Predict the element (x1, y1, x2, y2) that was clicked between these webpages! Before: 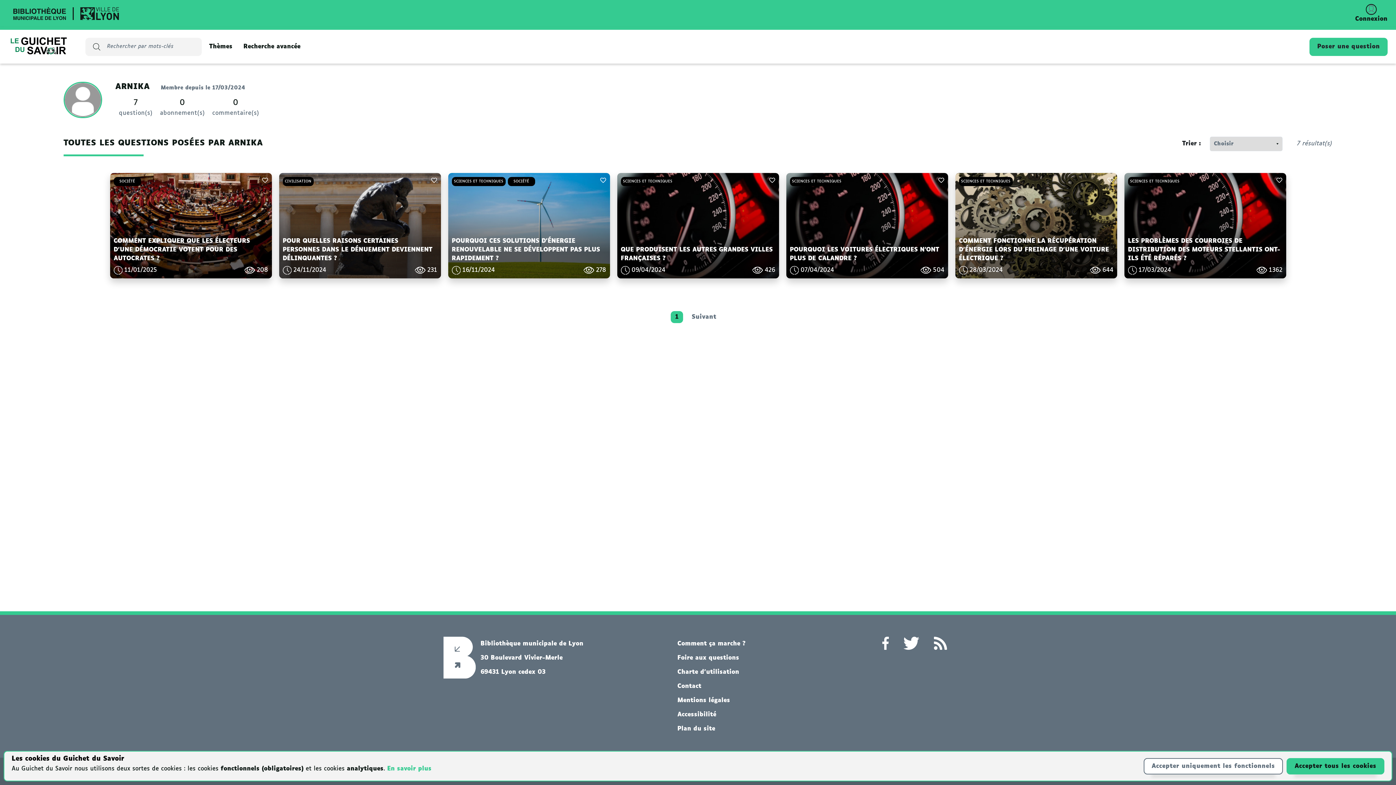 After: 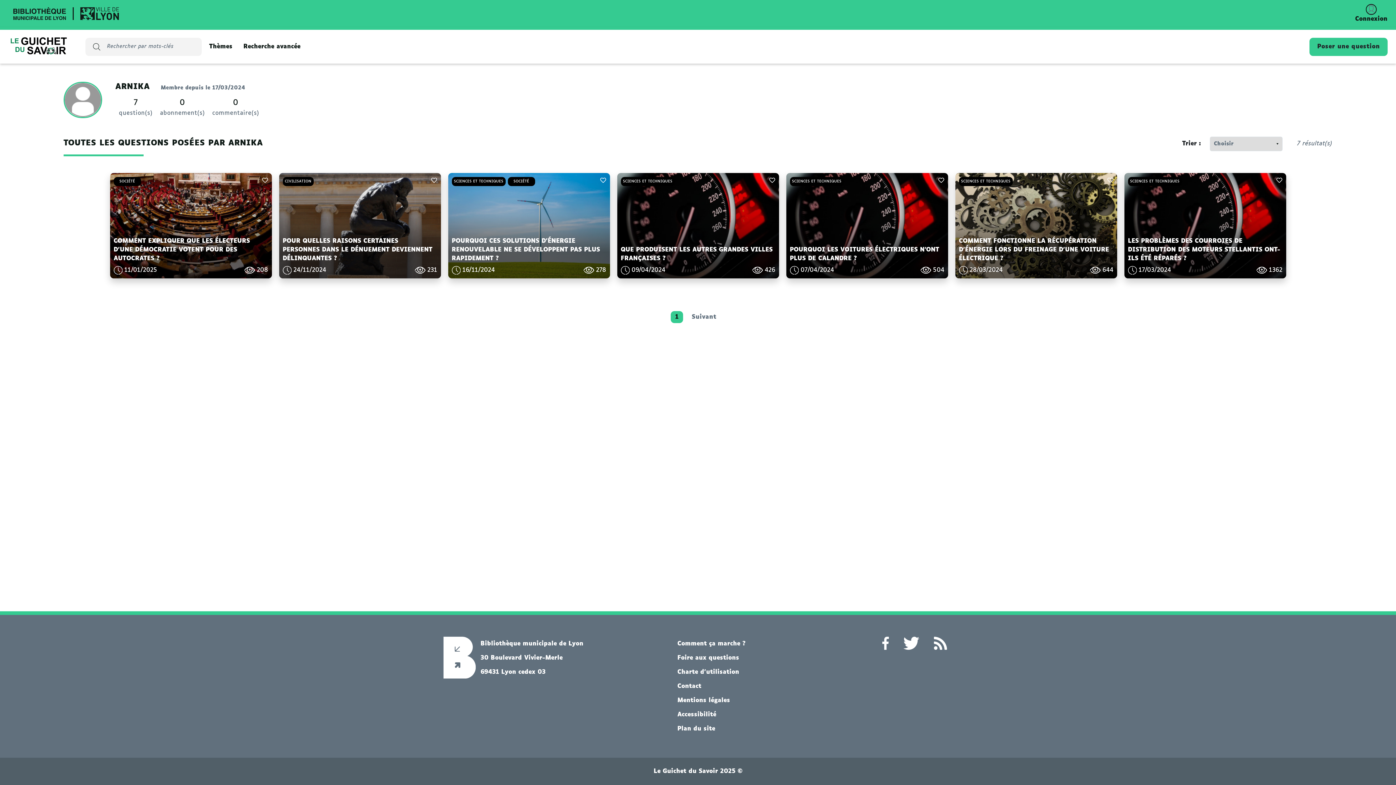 Action: bbox: (1286, 758, 1384, 774) label: Accepter tous les cookies